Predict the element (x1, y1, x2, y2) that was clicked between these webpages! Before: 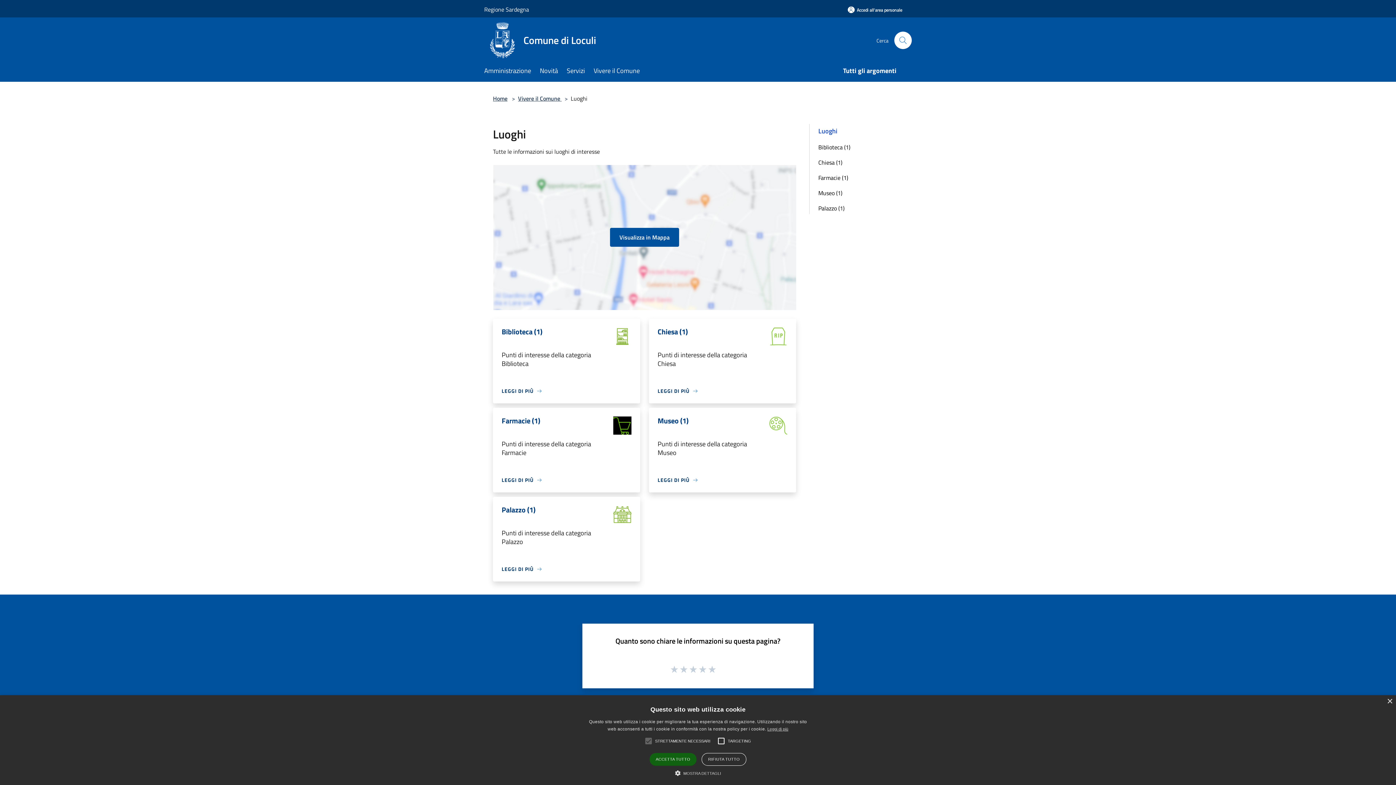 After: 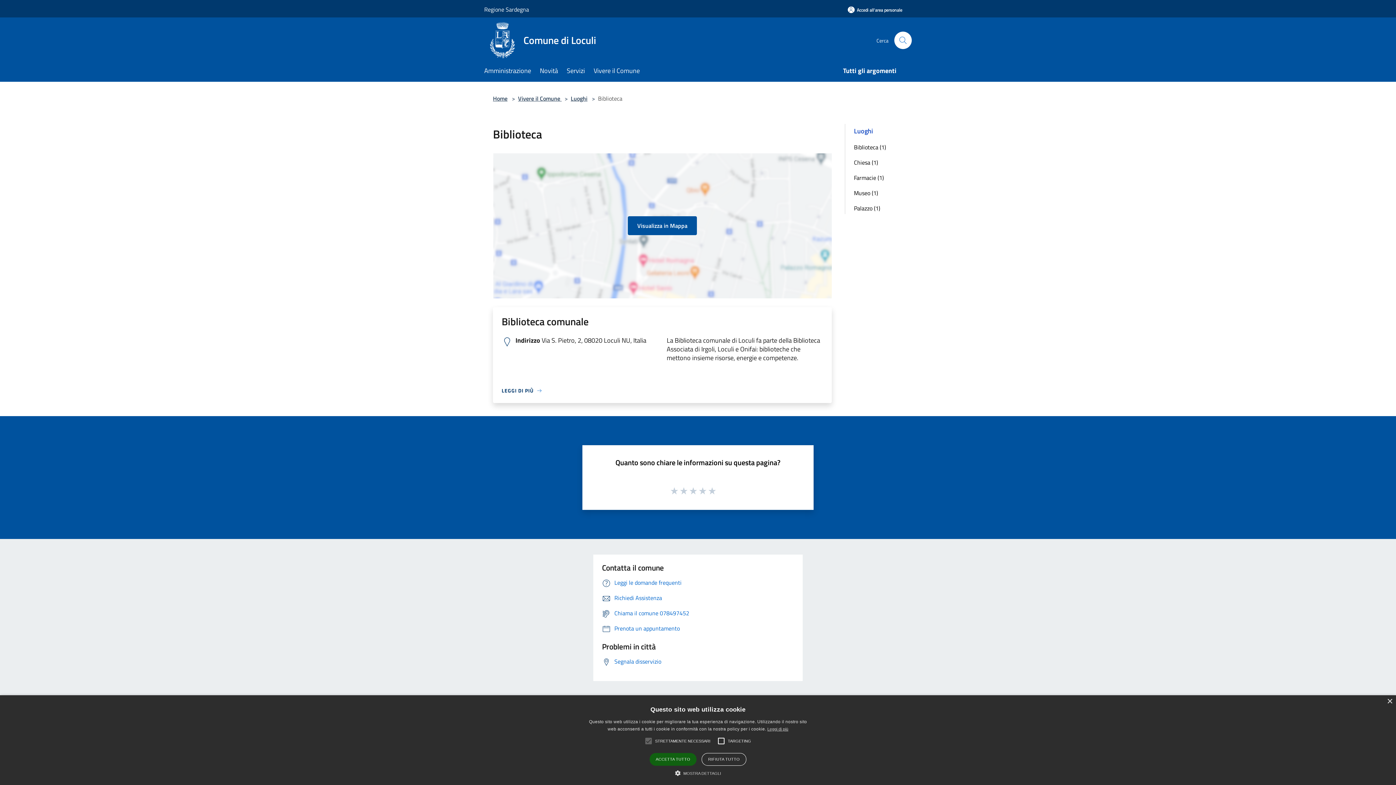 Action: bbox: (809, 141, 907, 153) label: Biblioteca (1)